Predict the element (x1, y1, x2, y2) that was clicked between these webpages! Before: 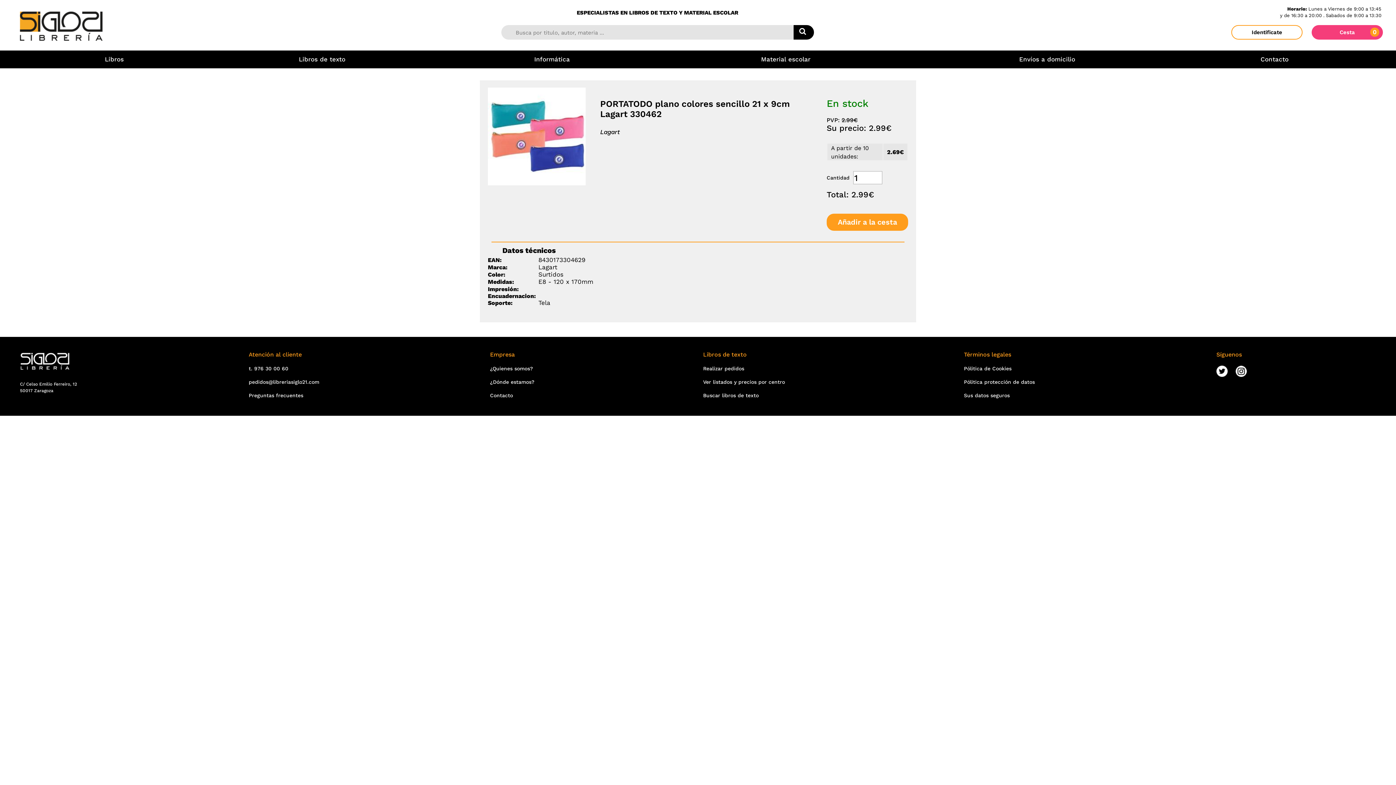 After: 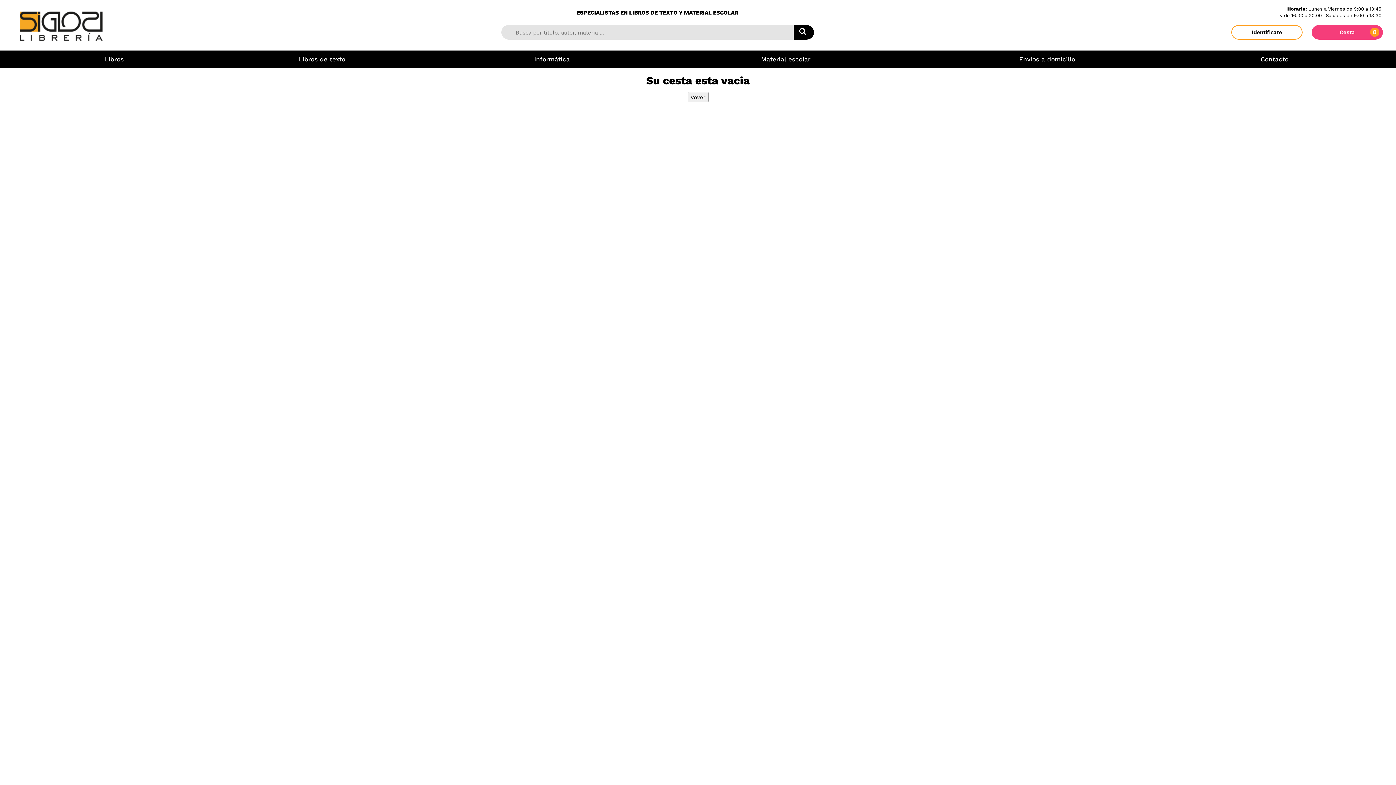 Action: label: Cesta

0 bbox: (1312, 25, 1383, 39)